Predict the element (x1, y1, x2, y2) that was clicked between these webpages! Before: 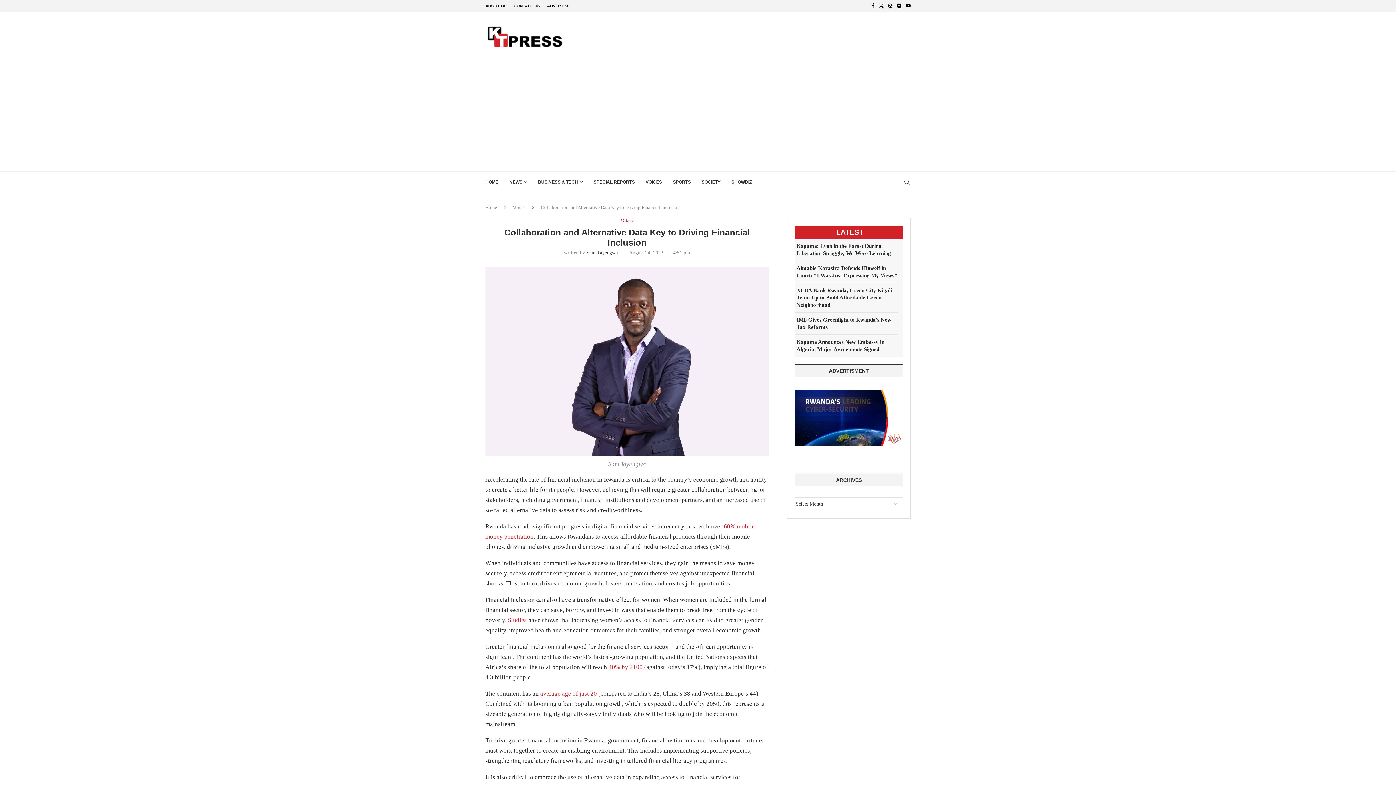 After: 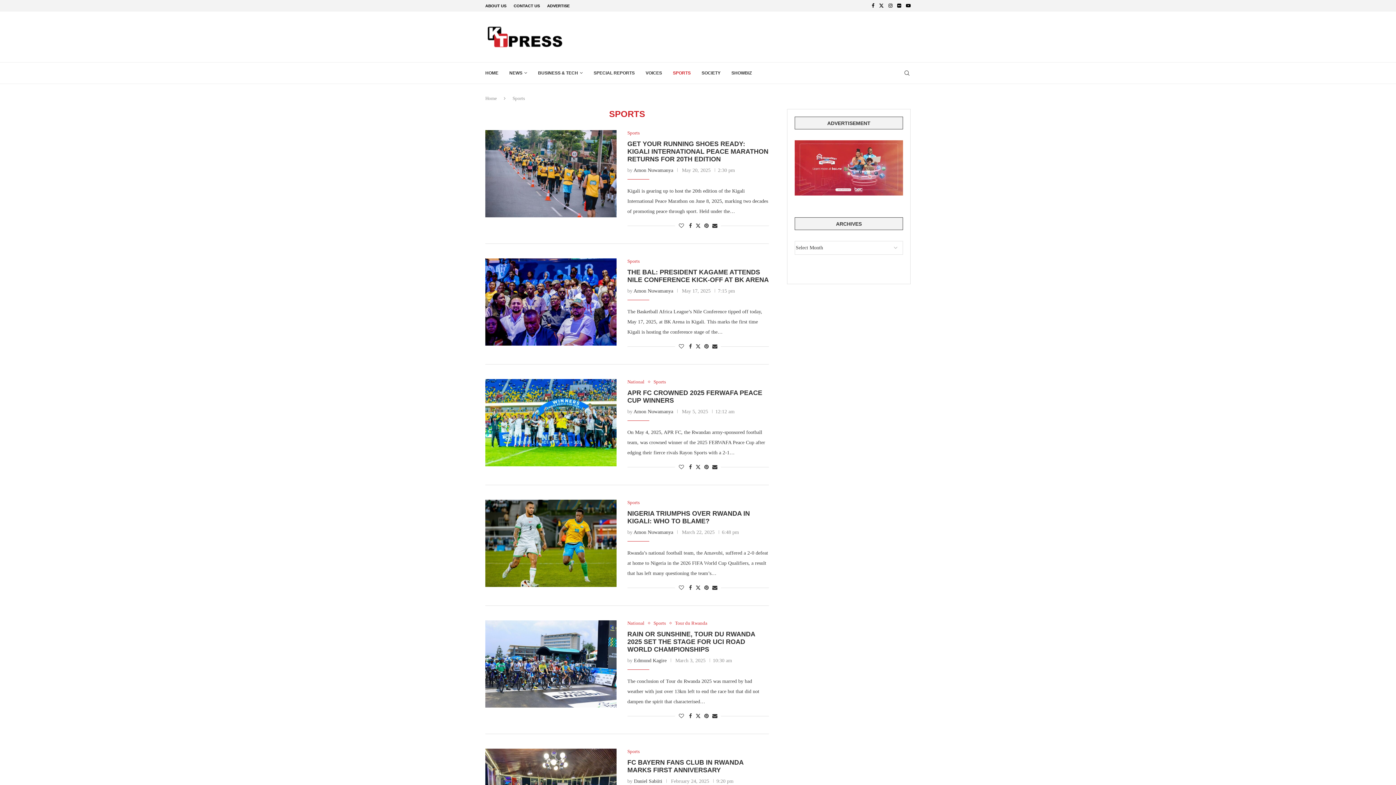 Action: label: SPORTS bbox: (673, 171, 690, 192)